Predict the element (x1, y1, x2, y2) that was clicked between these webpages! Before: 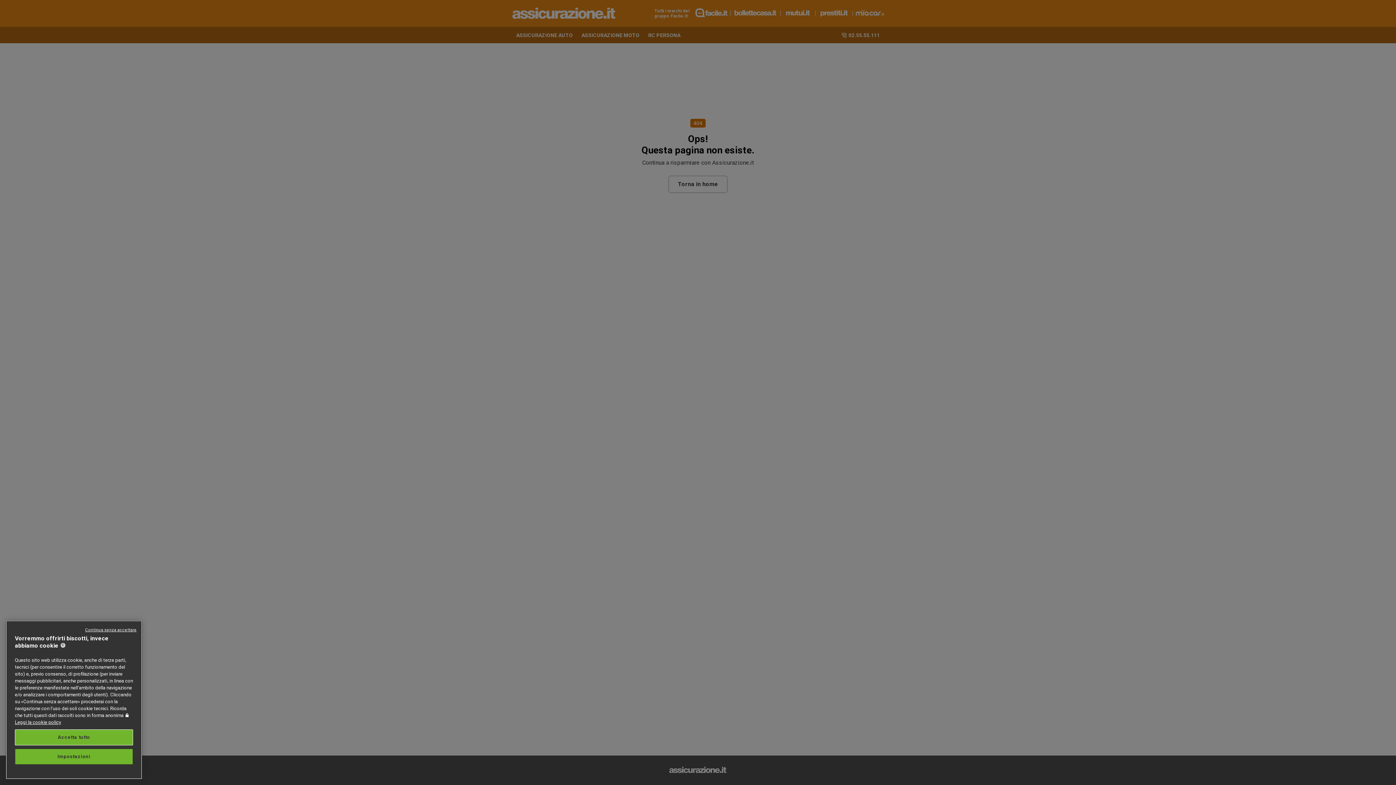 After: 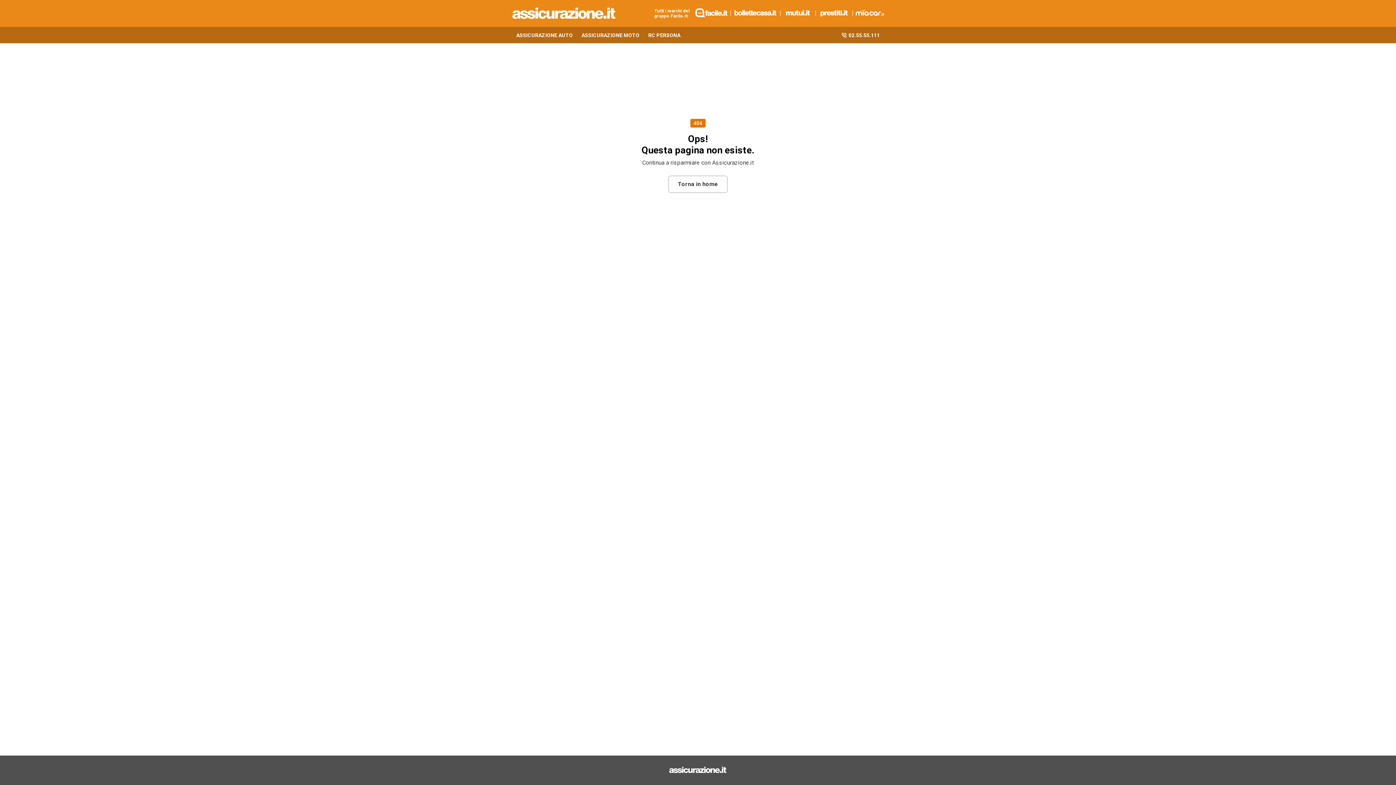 Action: bbox: (14, 729, 133, 745) label: Accetta tutto